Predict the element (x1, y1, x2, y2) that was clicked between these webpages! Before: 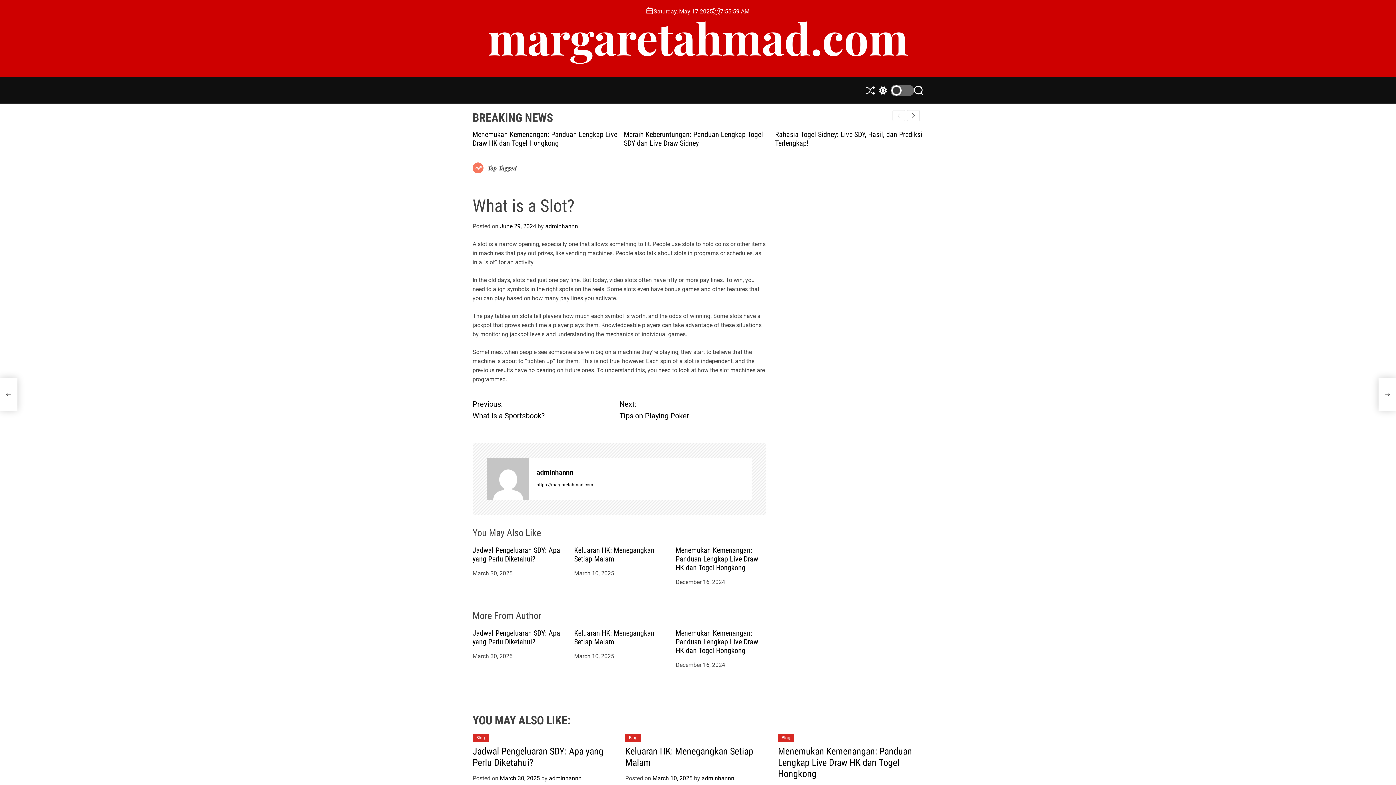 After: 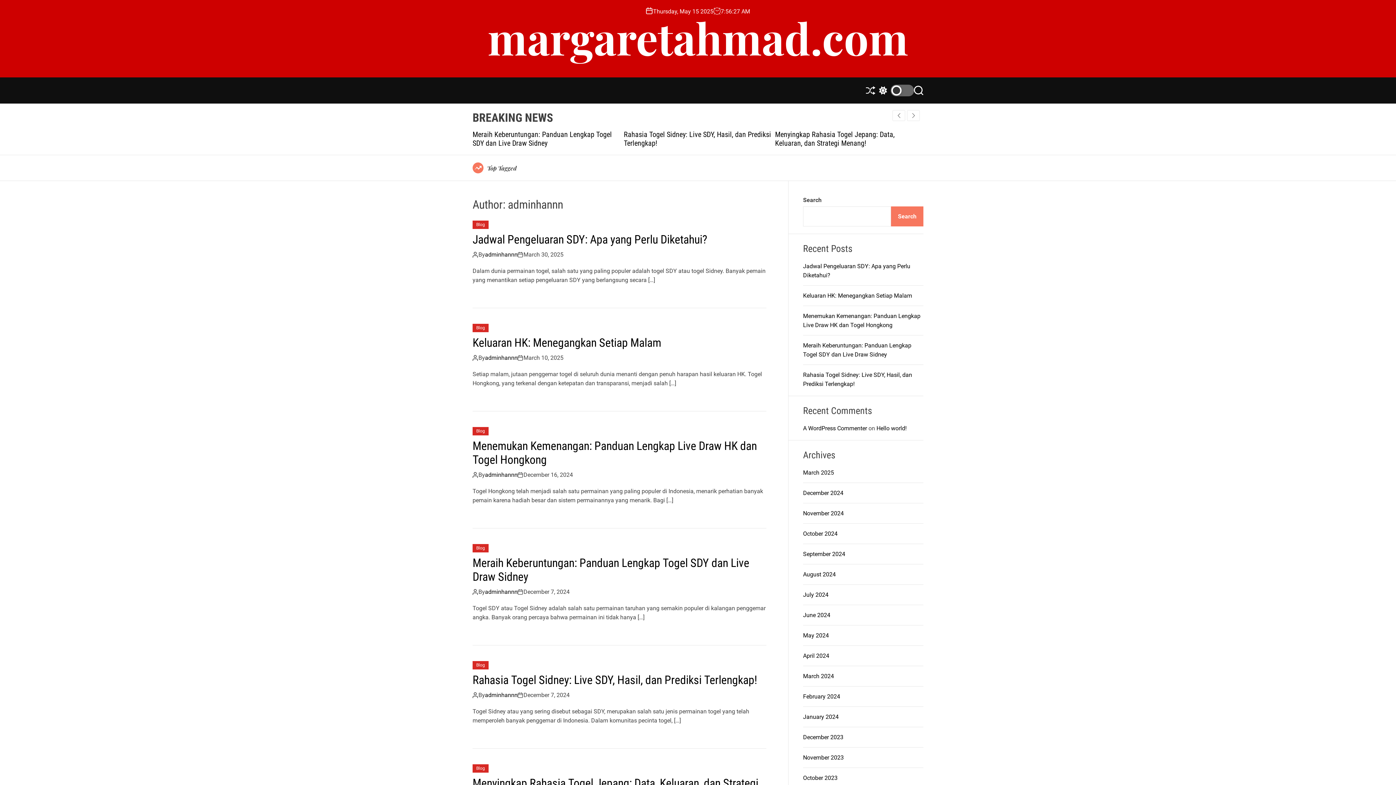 Action: label: adminhannn bbox: (549, 775, 581, 782)